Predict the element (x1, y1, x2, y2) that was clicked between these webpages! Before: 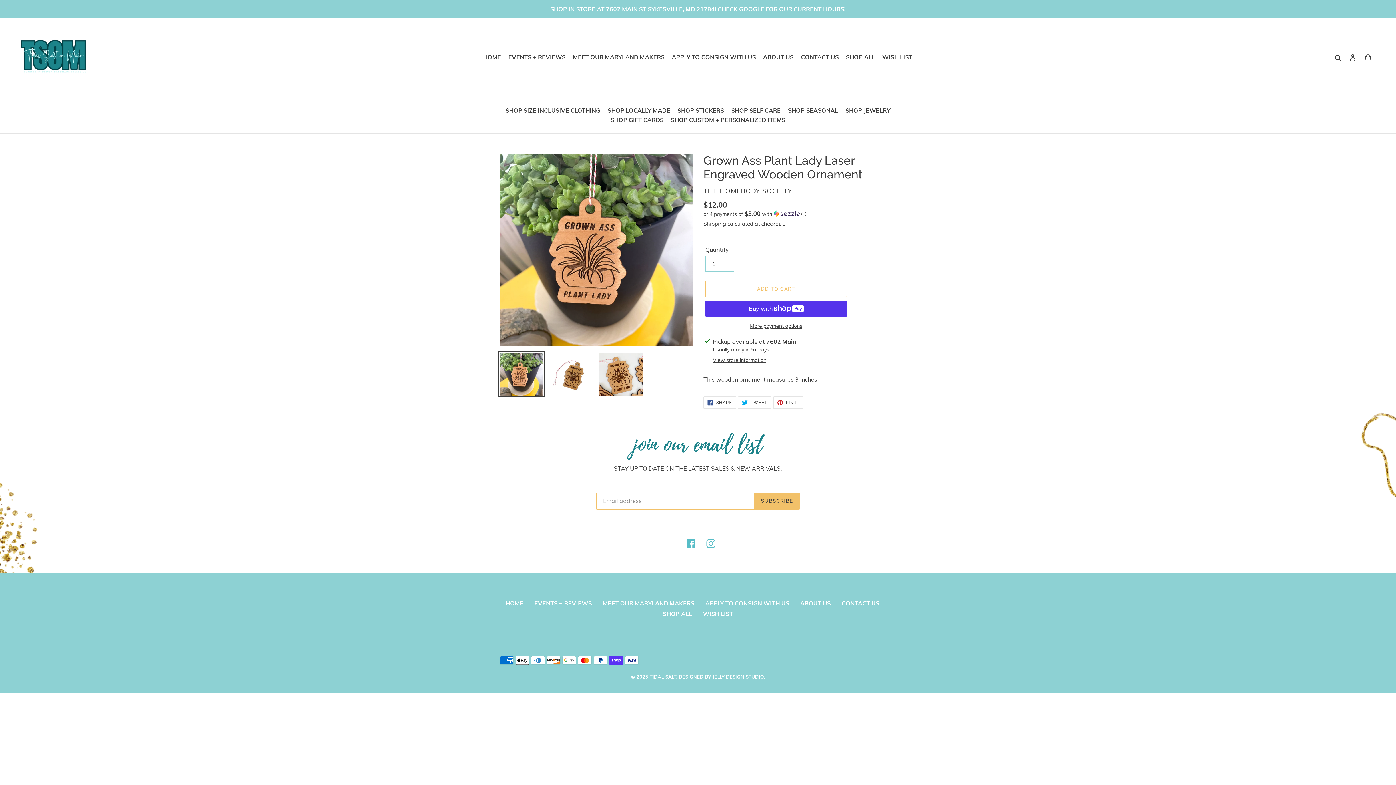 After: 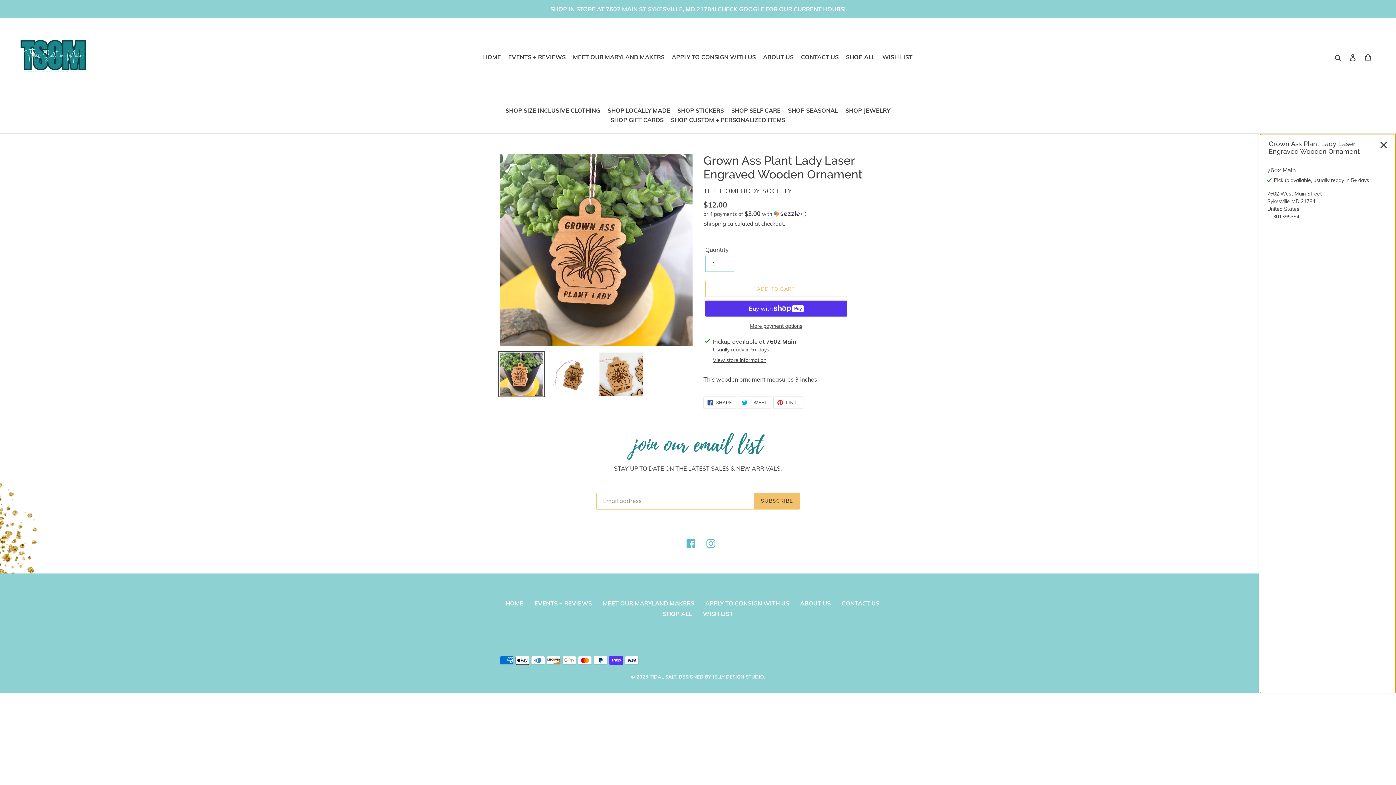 Action: label: View store information bbox: (713, 356, 766, 364)